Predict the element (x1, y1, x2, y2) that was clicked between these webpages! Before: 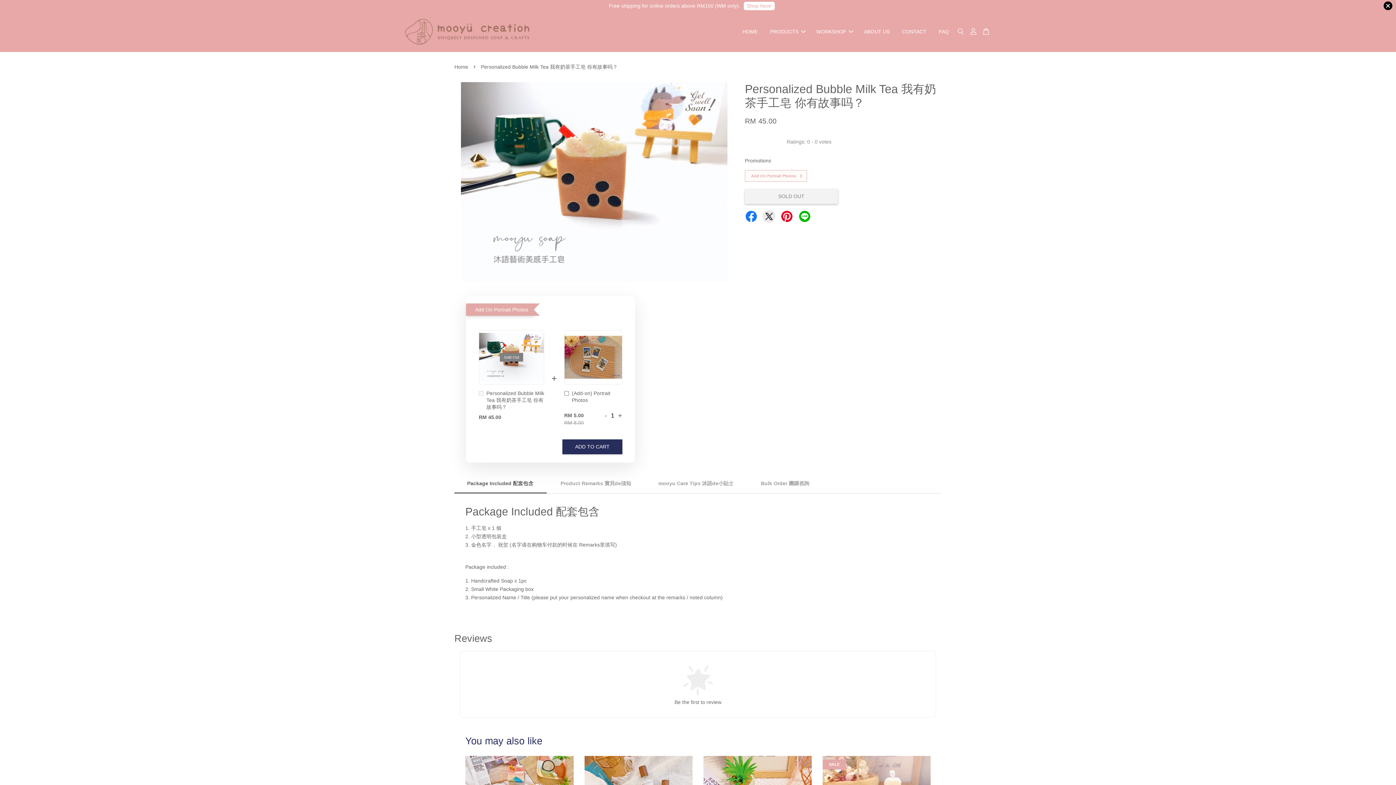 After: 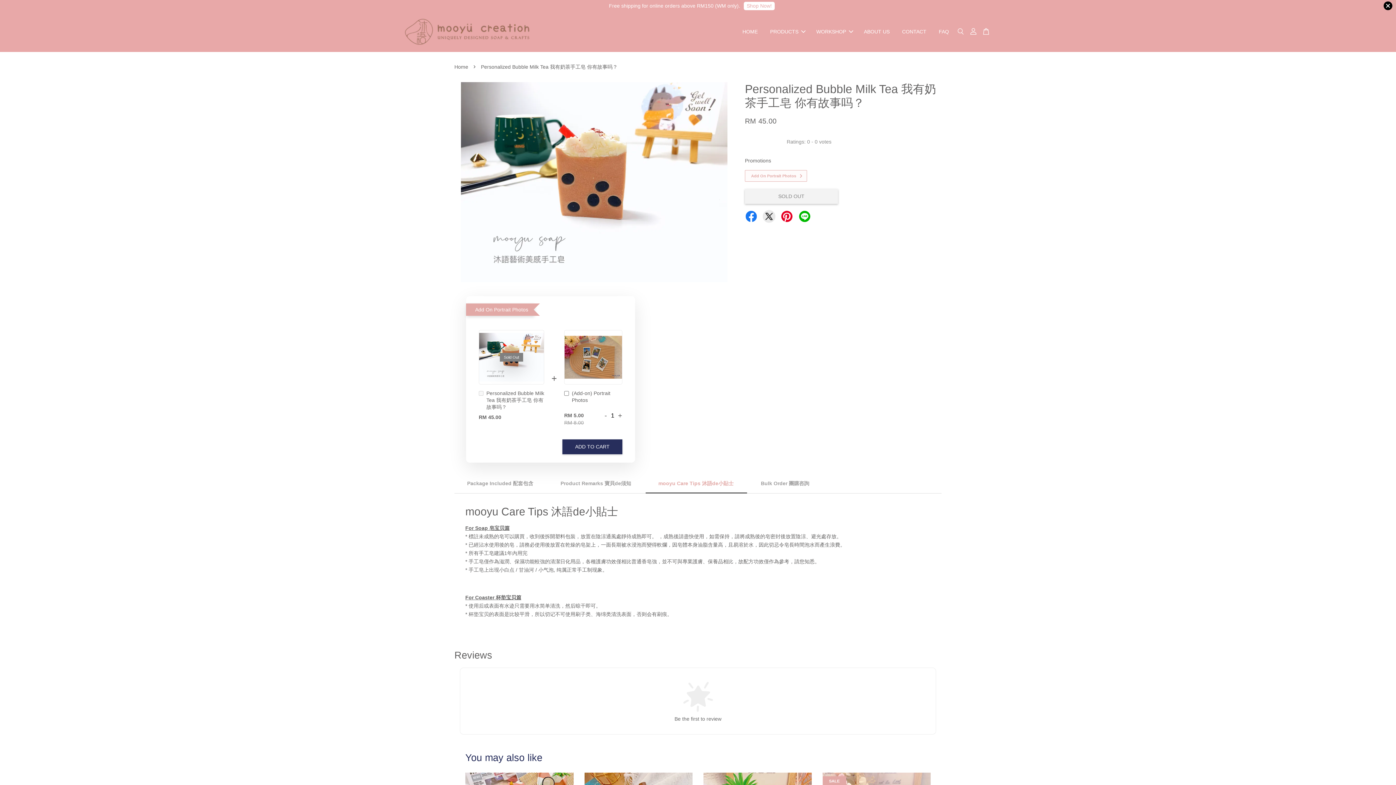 Action: label: mooyu Care Tips 沐語de小貼士 bbox: (653, 476, 739, 490)